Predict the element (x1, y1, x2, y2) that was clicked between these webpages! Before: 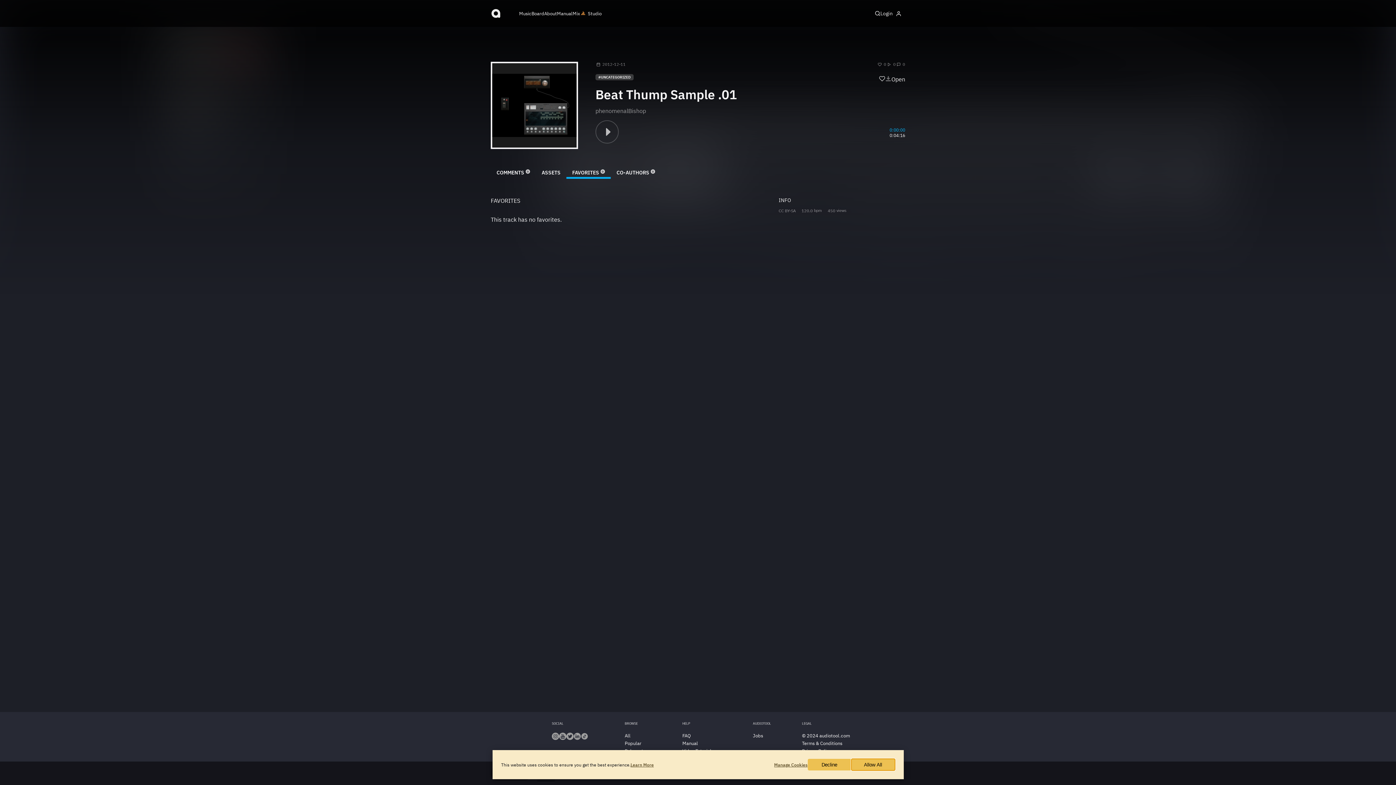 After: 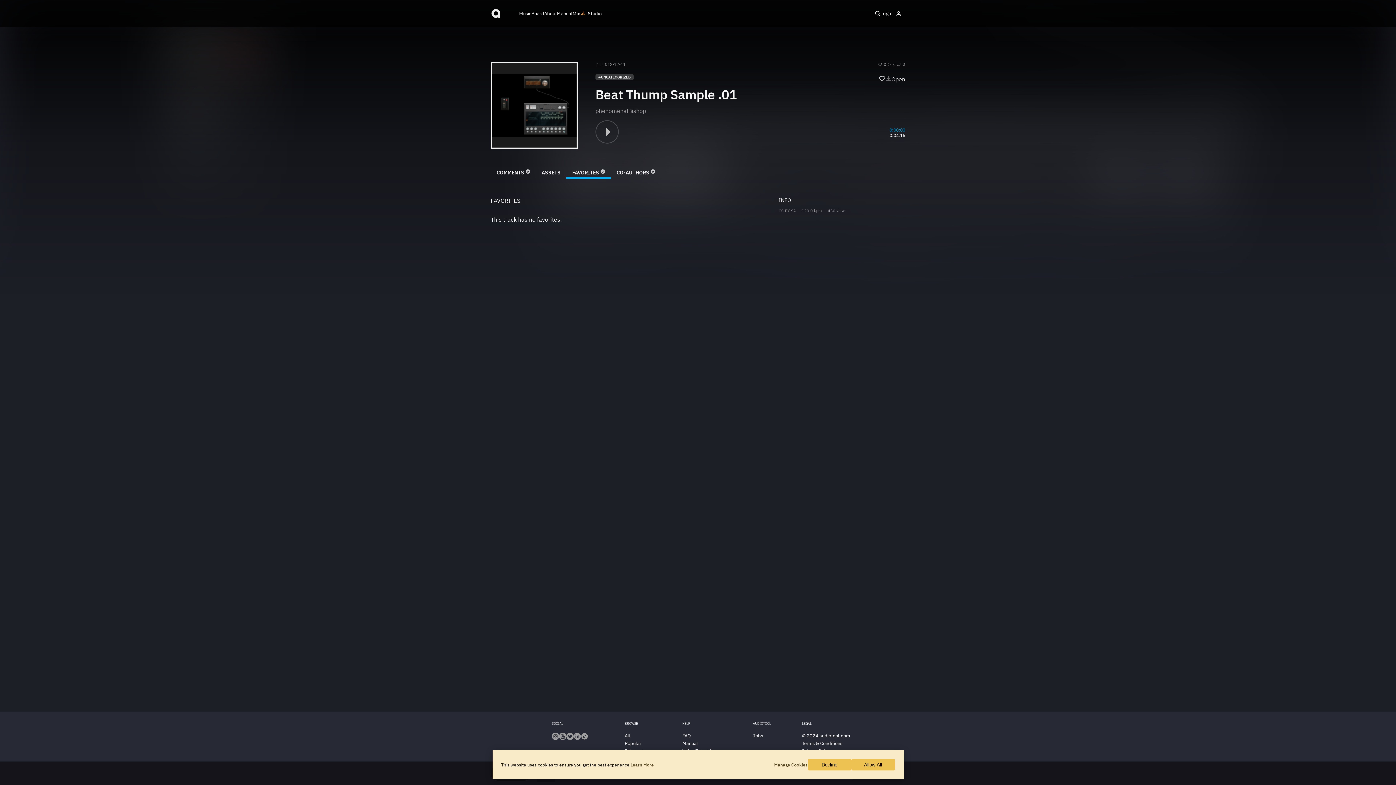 Action: label: Manual bbox: (557, 10, 572, 16)